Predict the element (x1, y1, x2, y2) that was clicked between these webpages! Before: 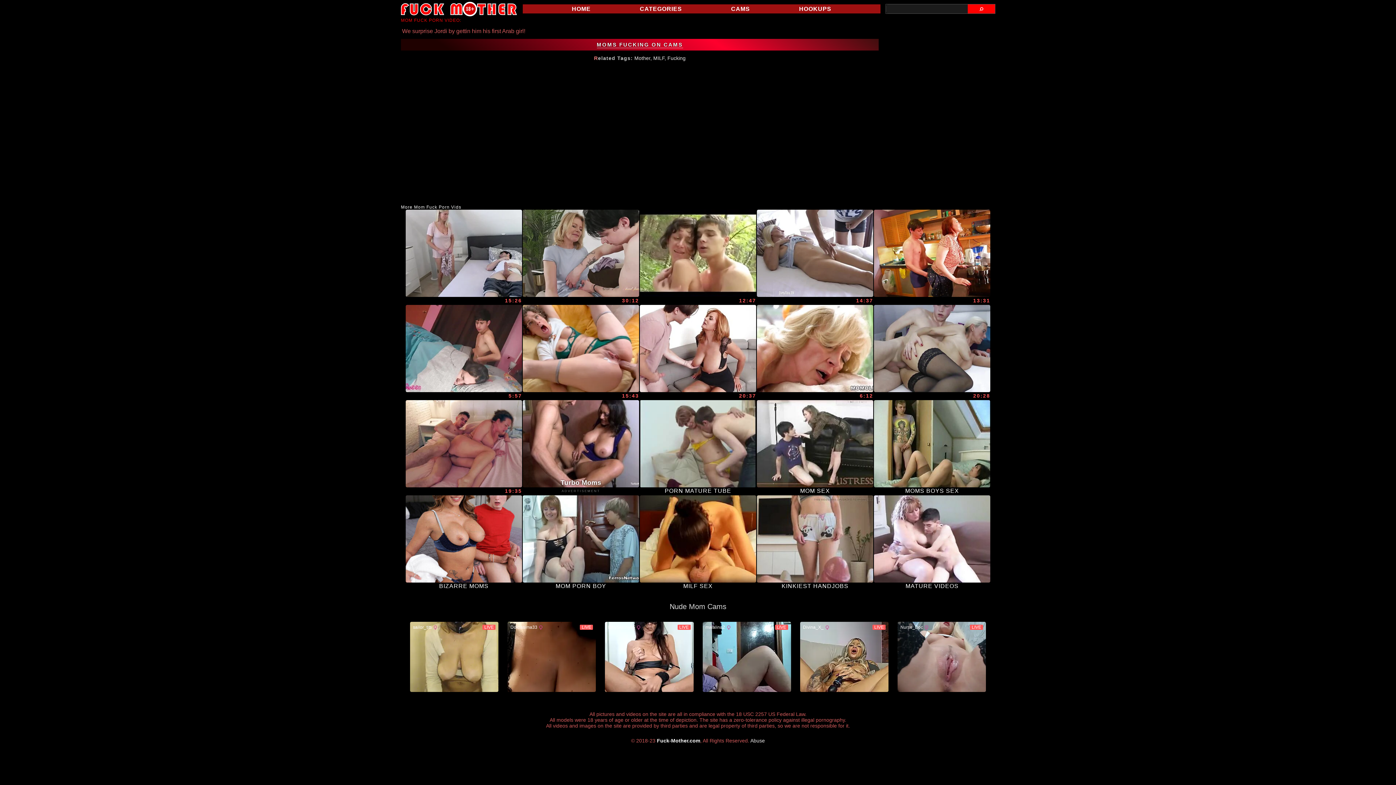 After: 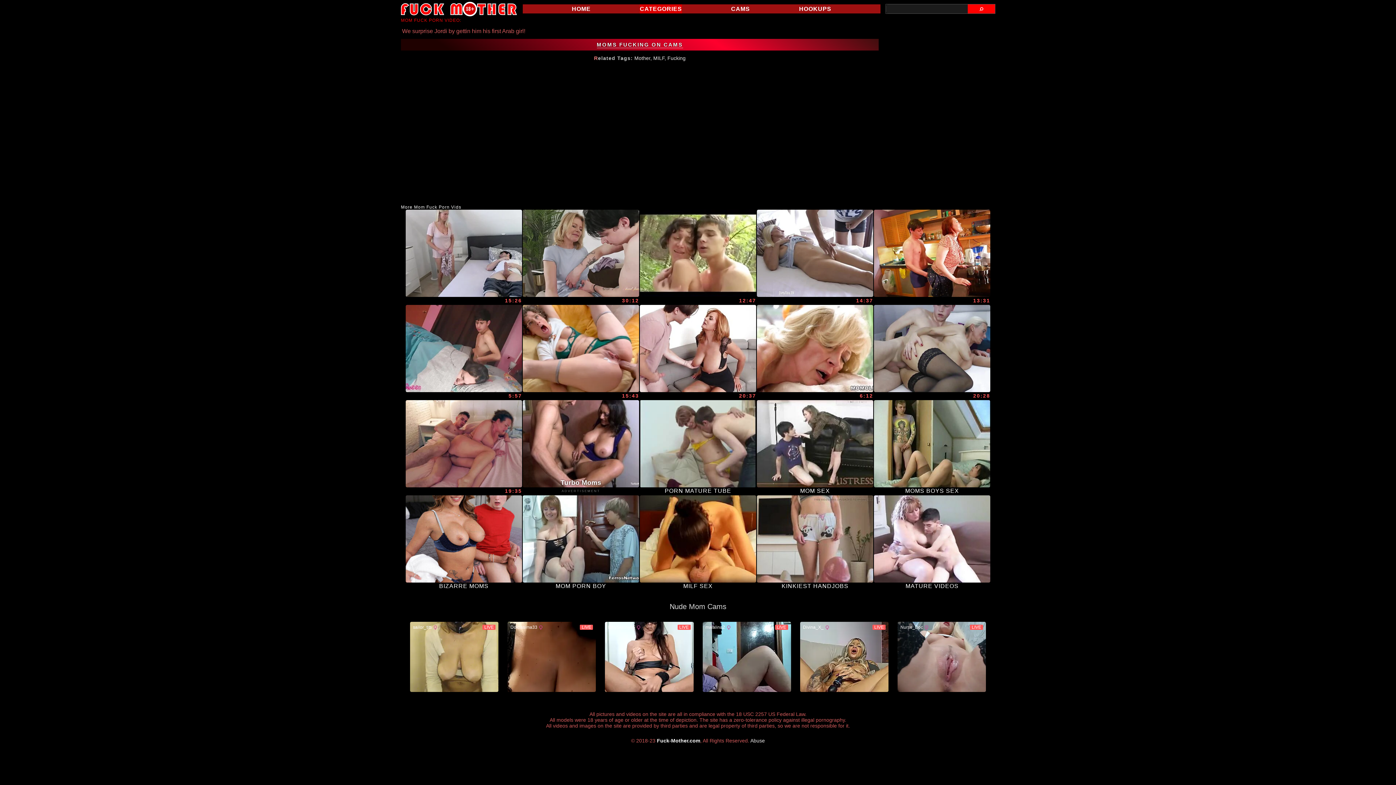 Action: bbox: (640, 4, 682, 13) label: CATEGORIES